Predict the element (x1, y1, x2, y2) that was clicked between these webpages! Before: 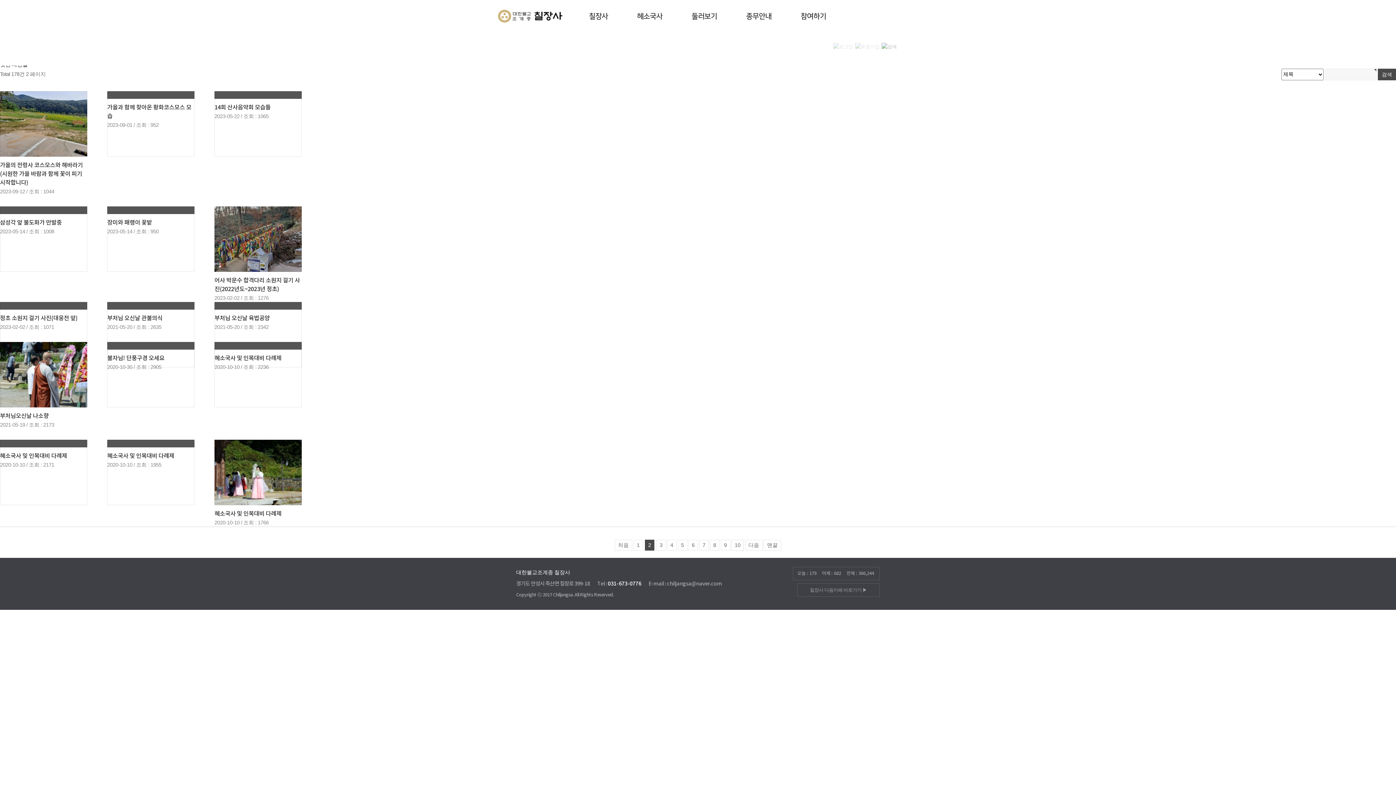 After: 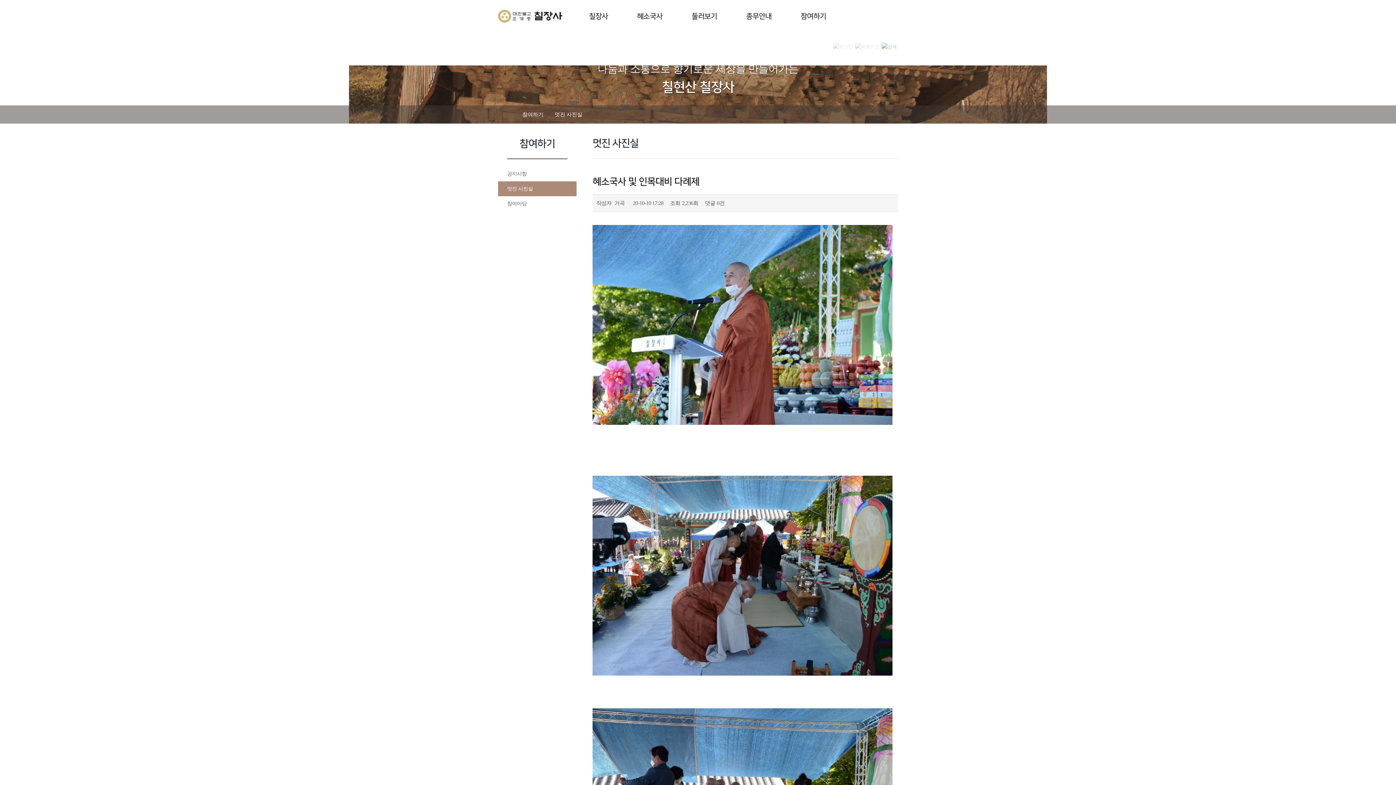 Action: bbox: (214, 342, 301, 371) label: 혜소국사 및 인목대비 다례제
2020-10-10 / 조회 : 2236